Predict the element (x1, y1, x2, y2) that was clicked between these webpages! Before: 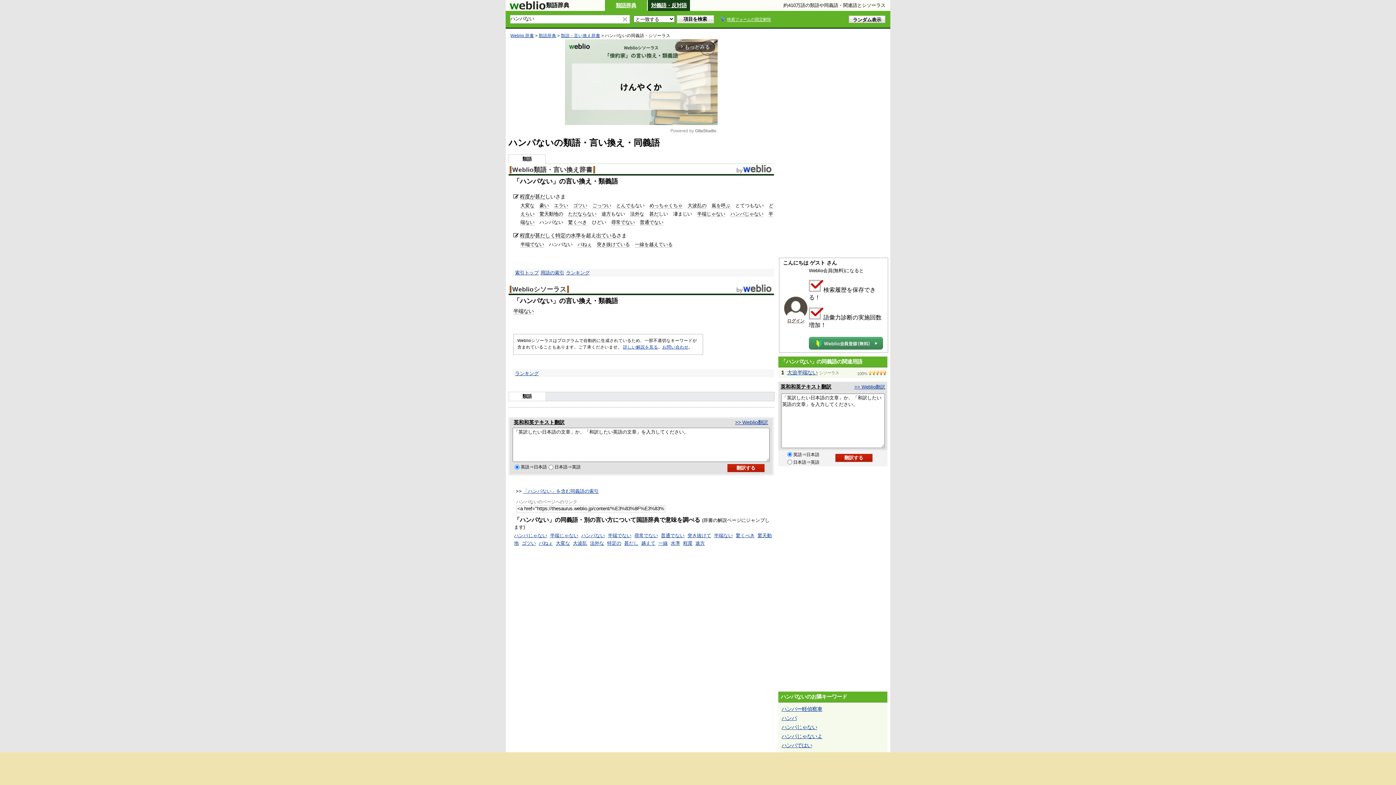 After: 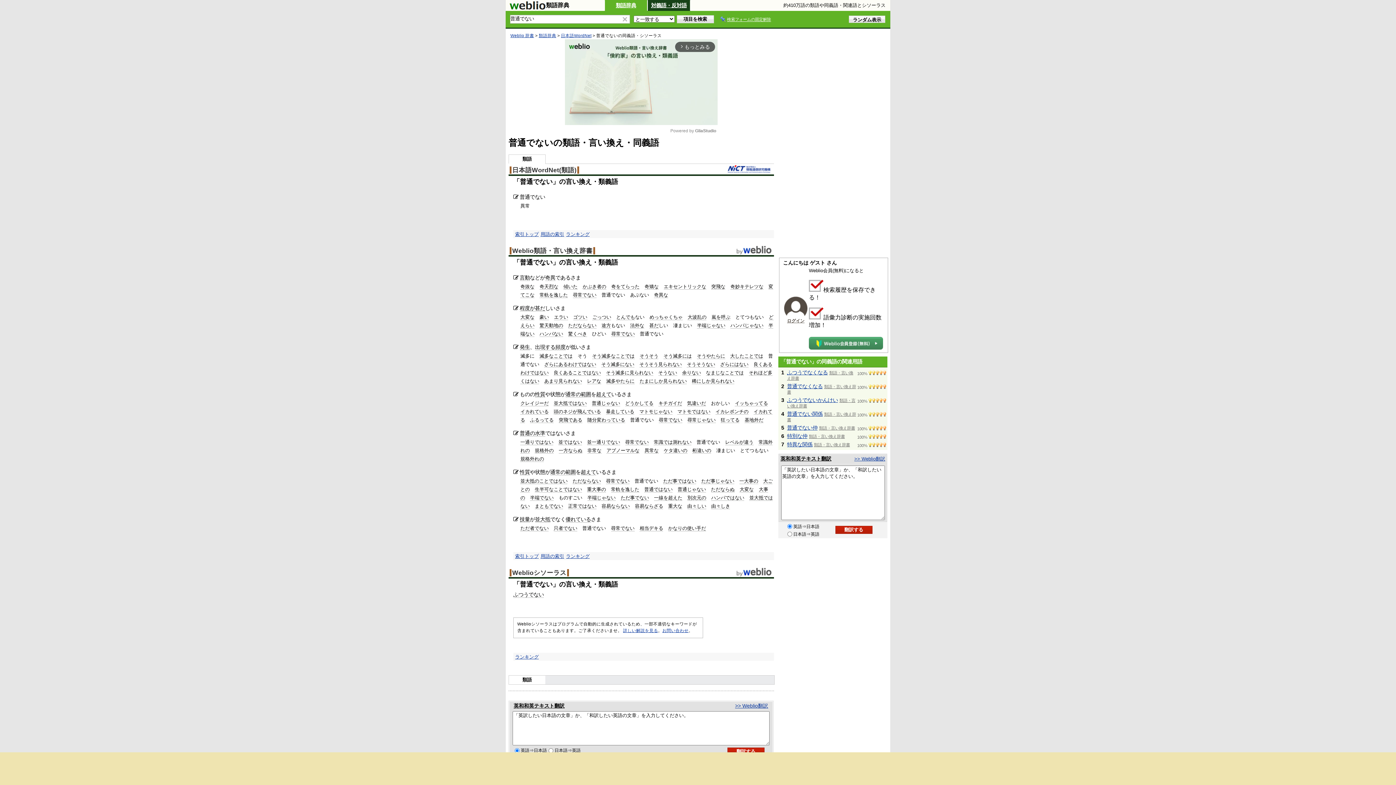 Action: label: 普通でない bbox: (640, 219, 663, 225)